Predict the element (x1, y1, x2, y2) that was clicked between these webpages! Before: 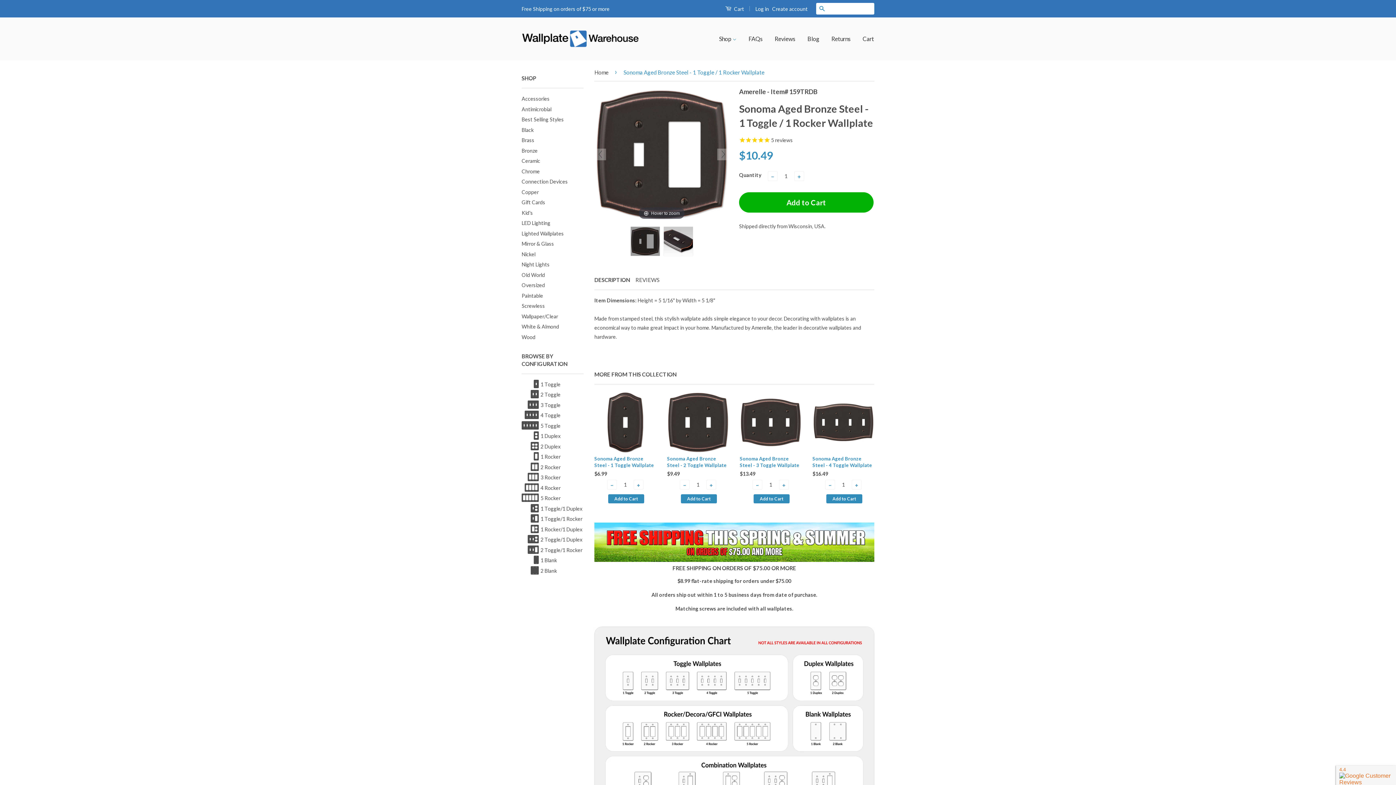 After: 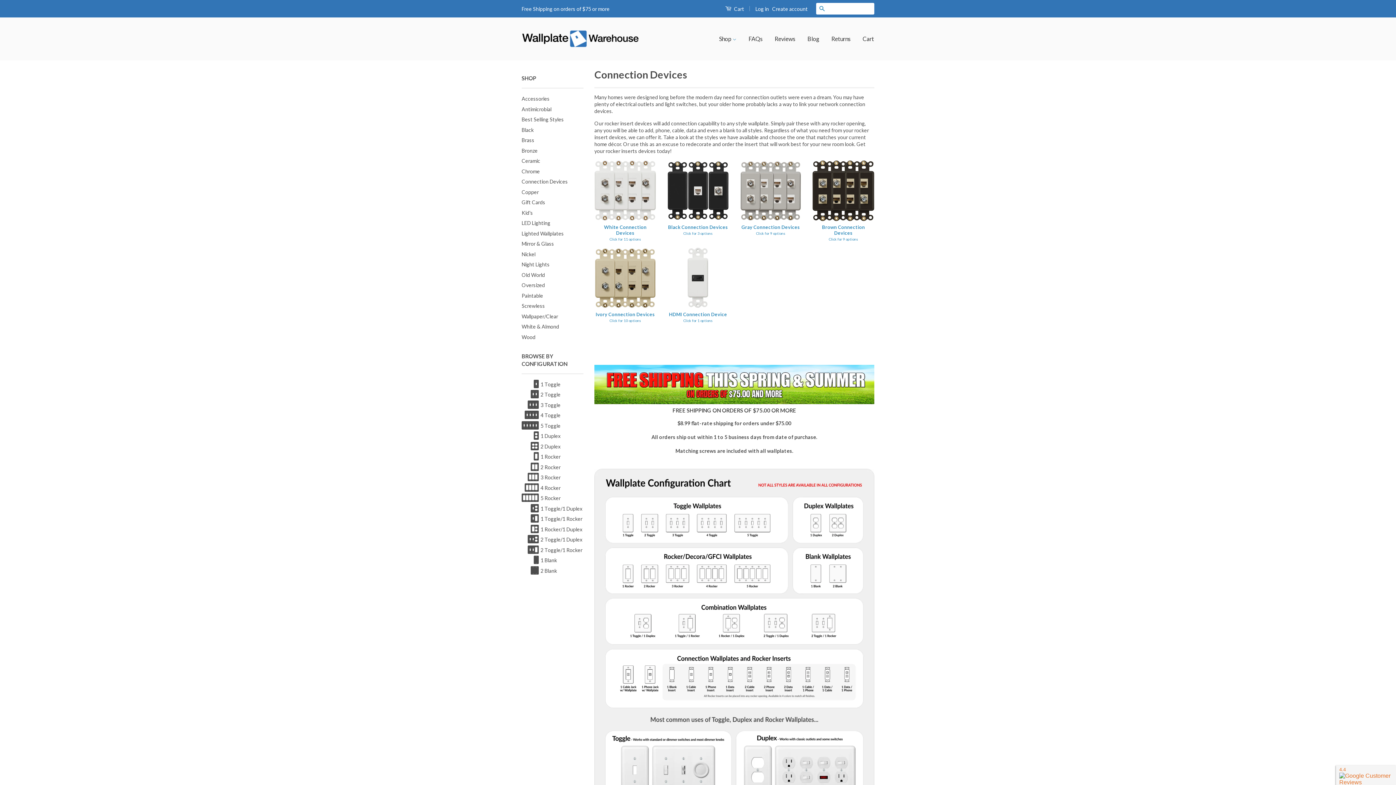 Action: bbox: (521, 177, 576, 186) label: Connection Devices